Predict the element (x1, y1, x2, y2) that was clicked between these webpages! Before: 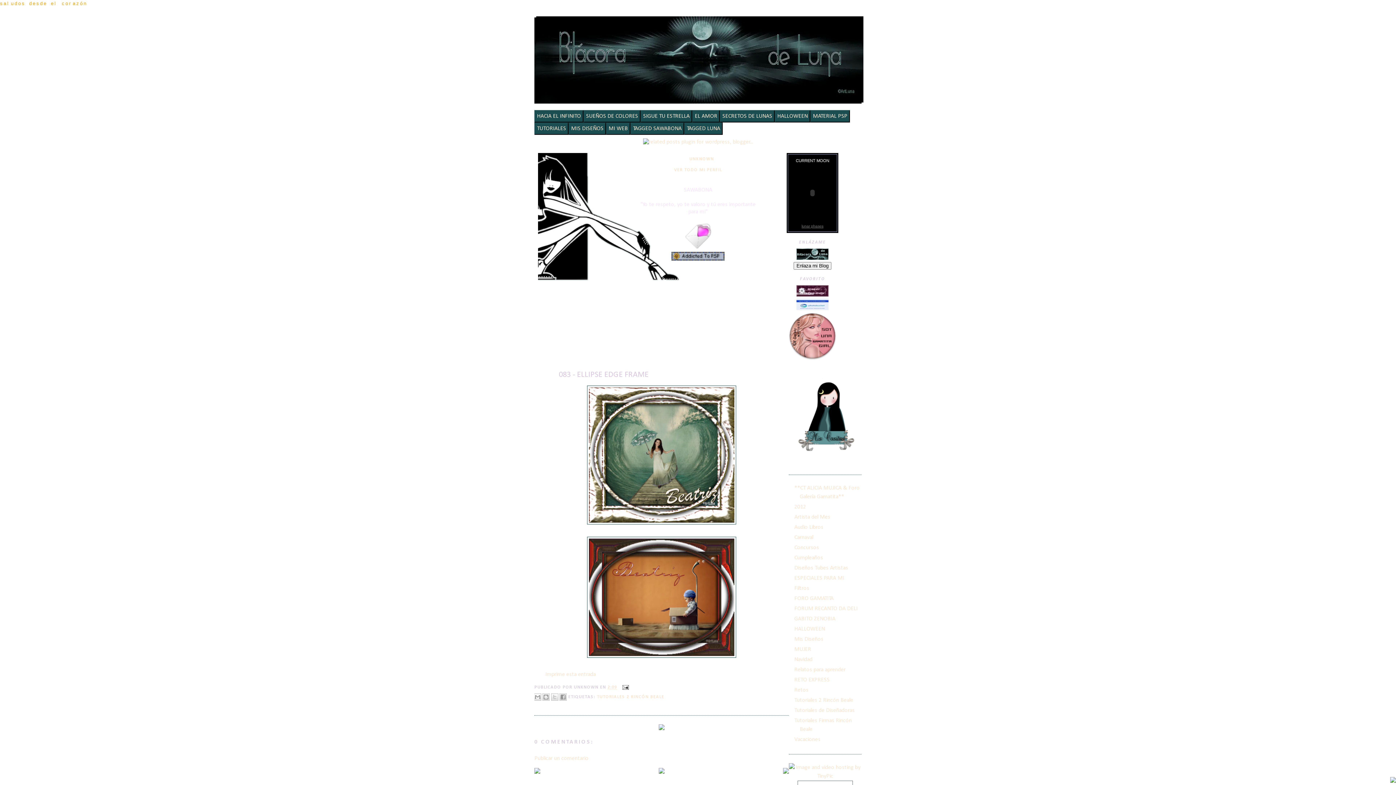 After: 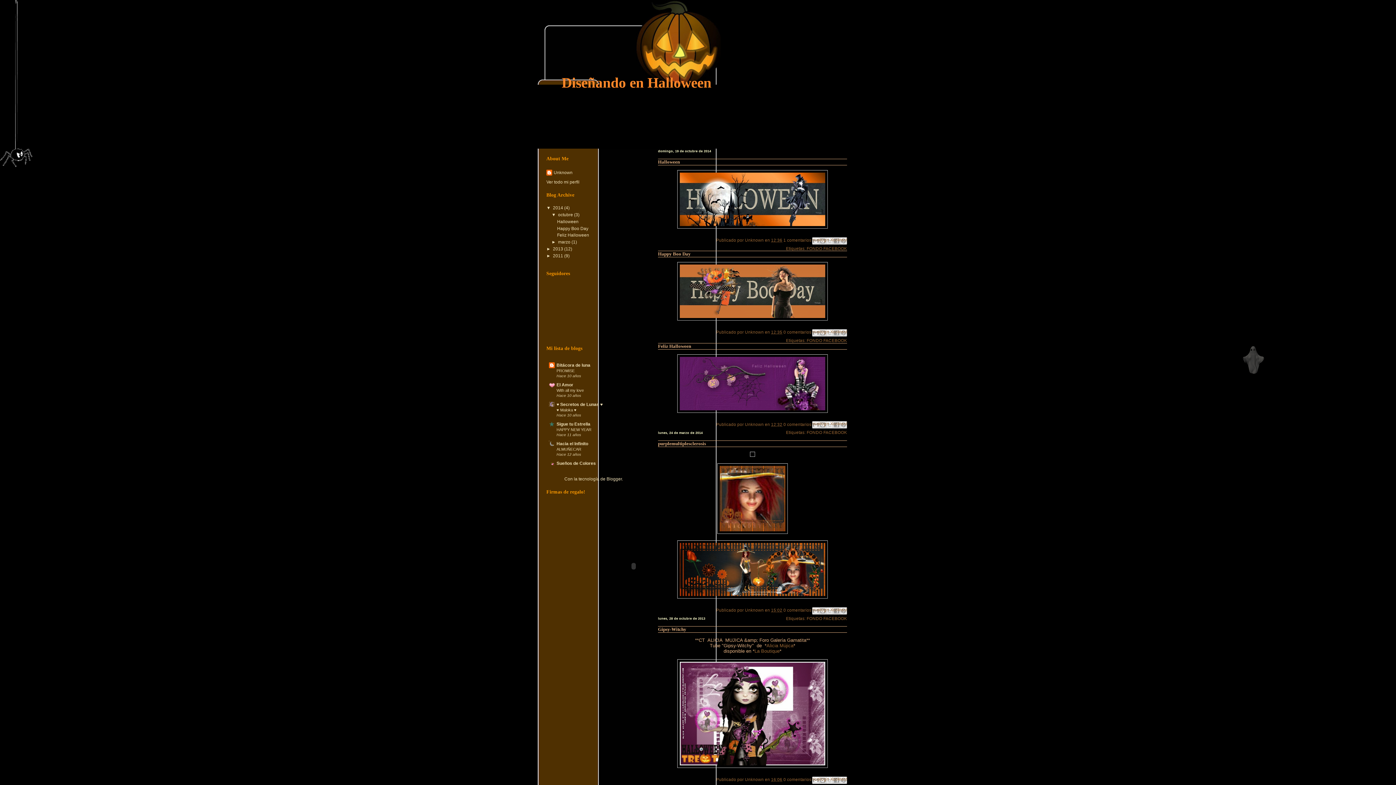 Action: bbox: (775, 110, 809, 121) label: HALLOWEEN